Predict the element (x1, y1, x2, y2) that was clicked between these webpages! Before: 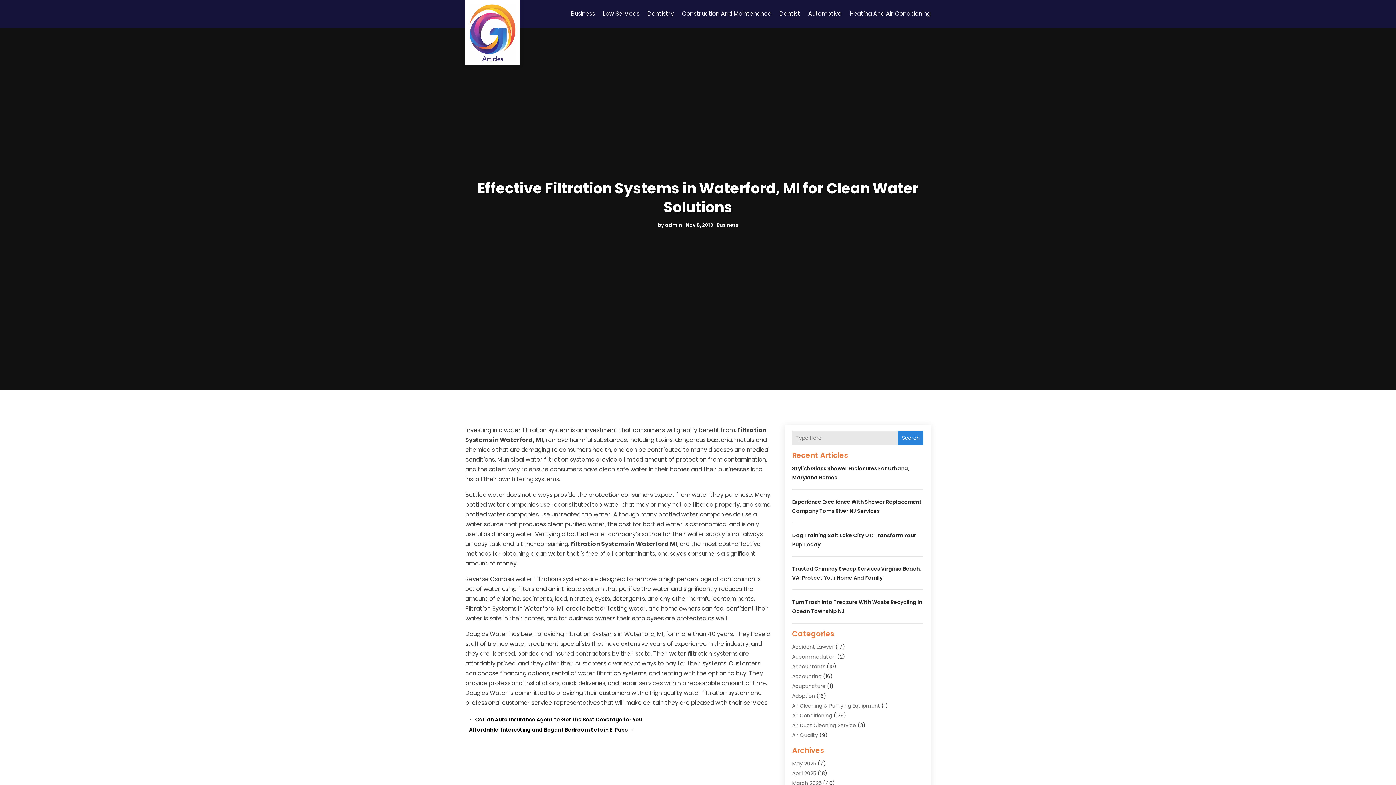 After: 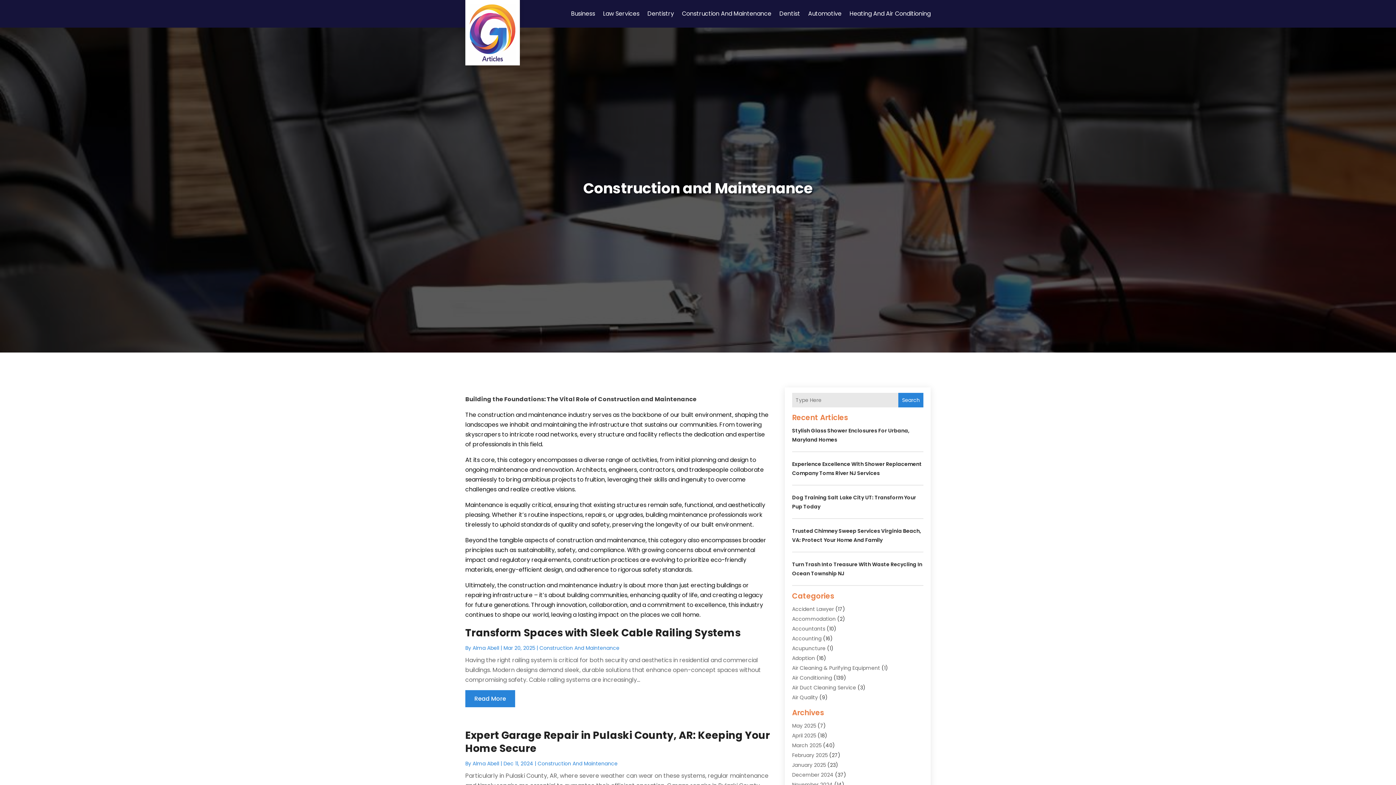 Action: label: Construction And Maintenance bbox: (682, 0, 771, 27)